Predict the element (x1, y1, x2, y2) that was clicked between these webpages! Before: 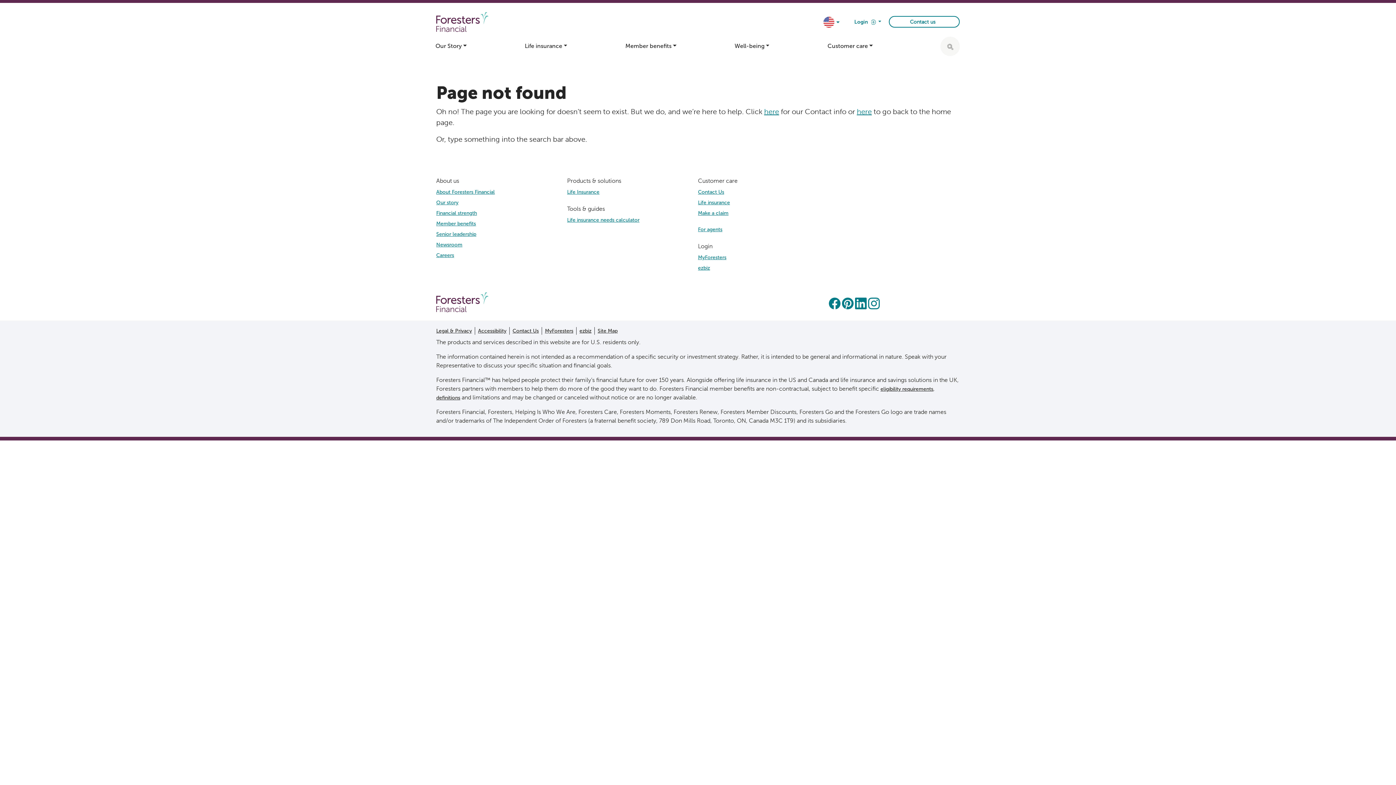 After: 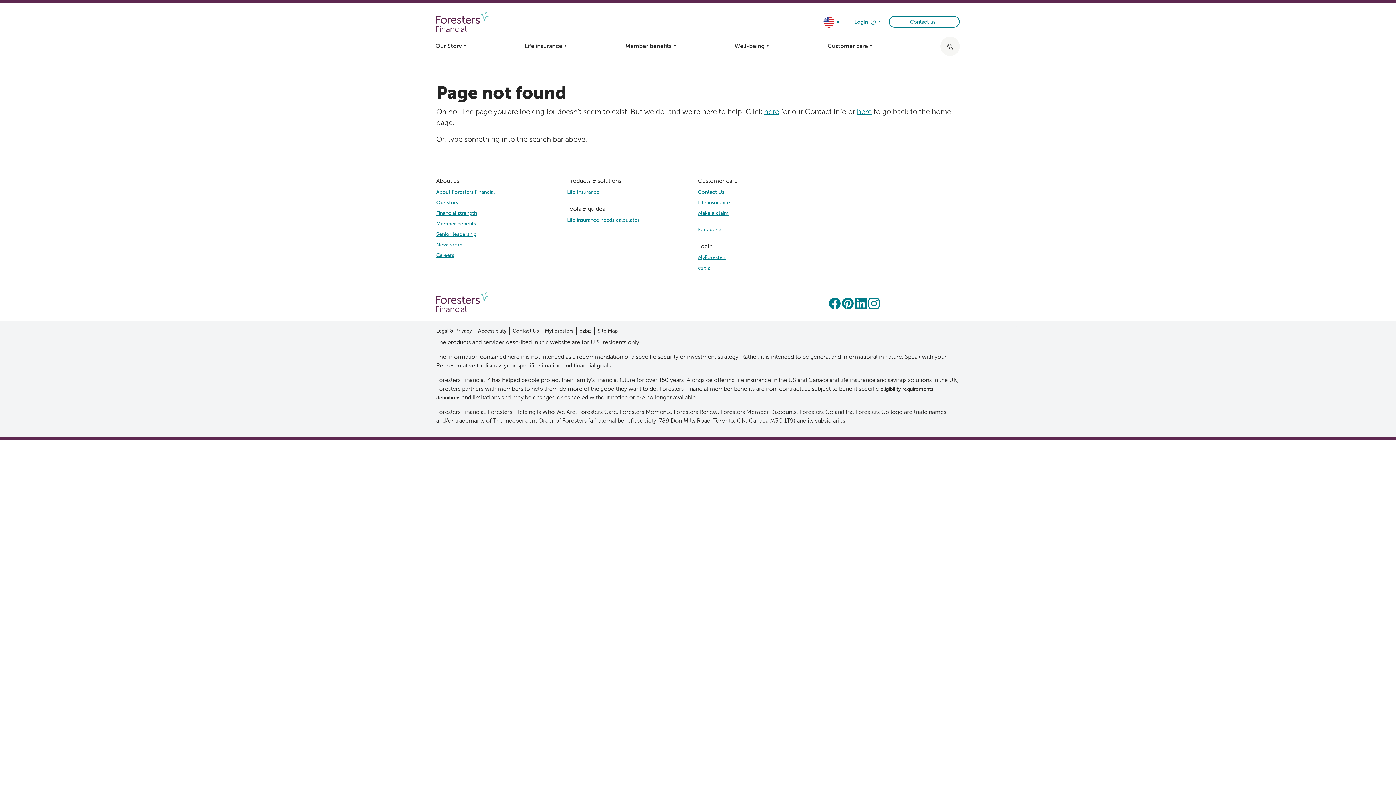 Action: label: eligibility requirements bbox: (880, 385, 933, 393)